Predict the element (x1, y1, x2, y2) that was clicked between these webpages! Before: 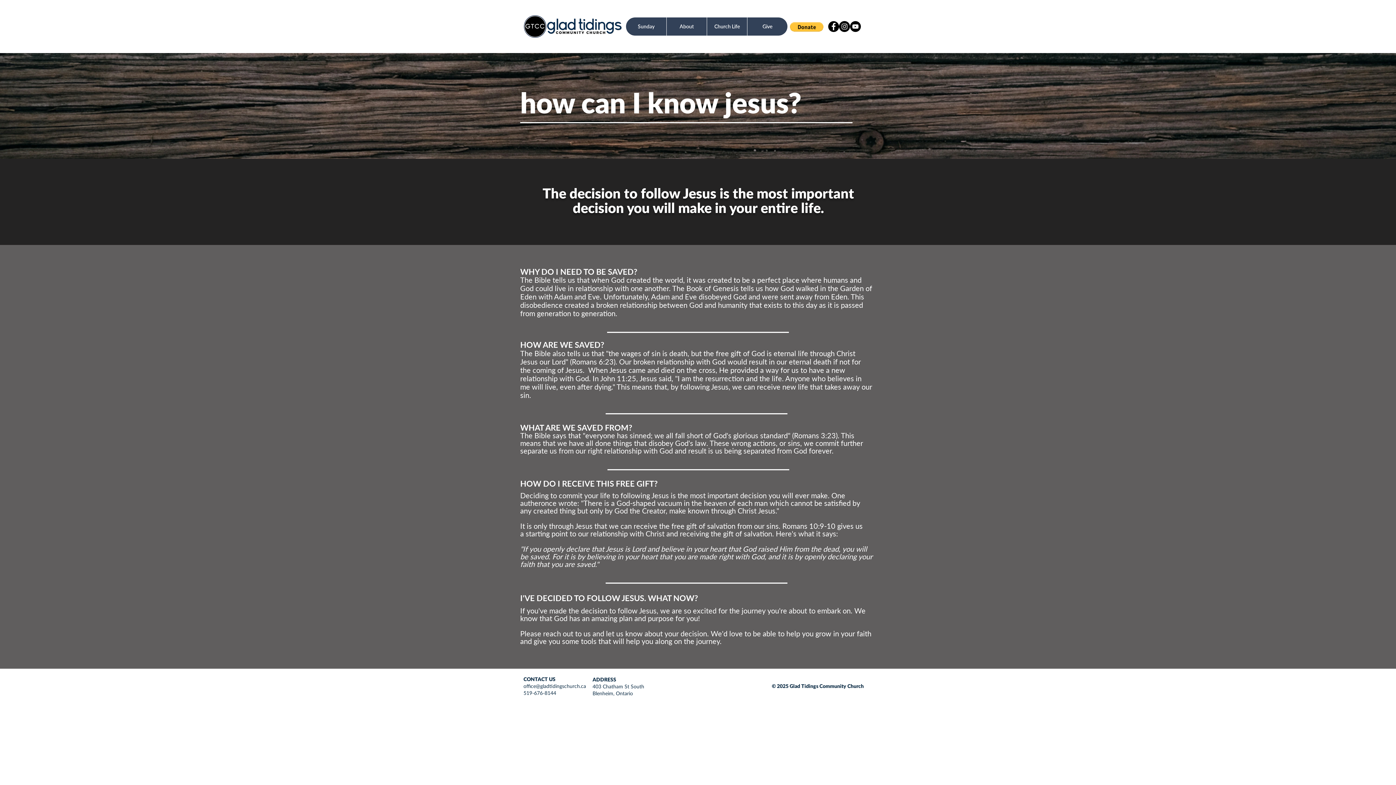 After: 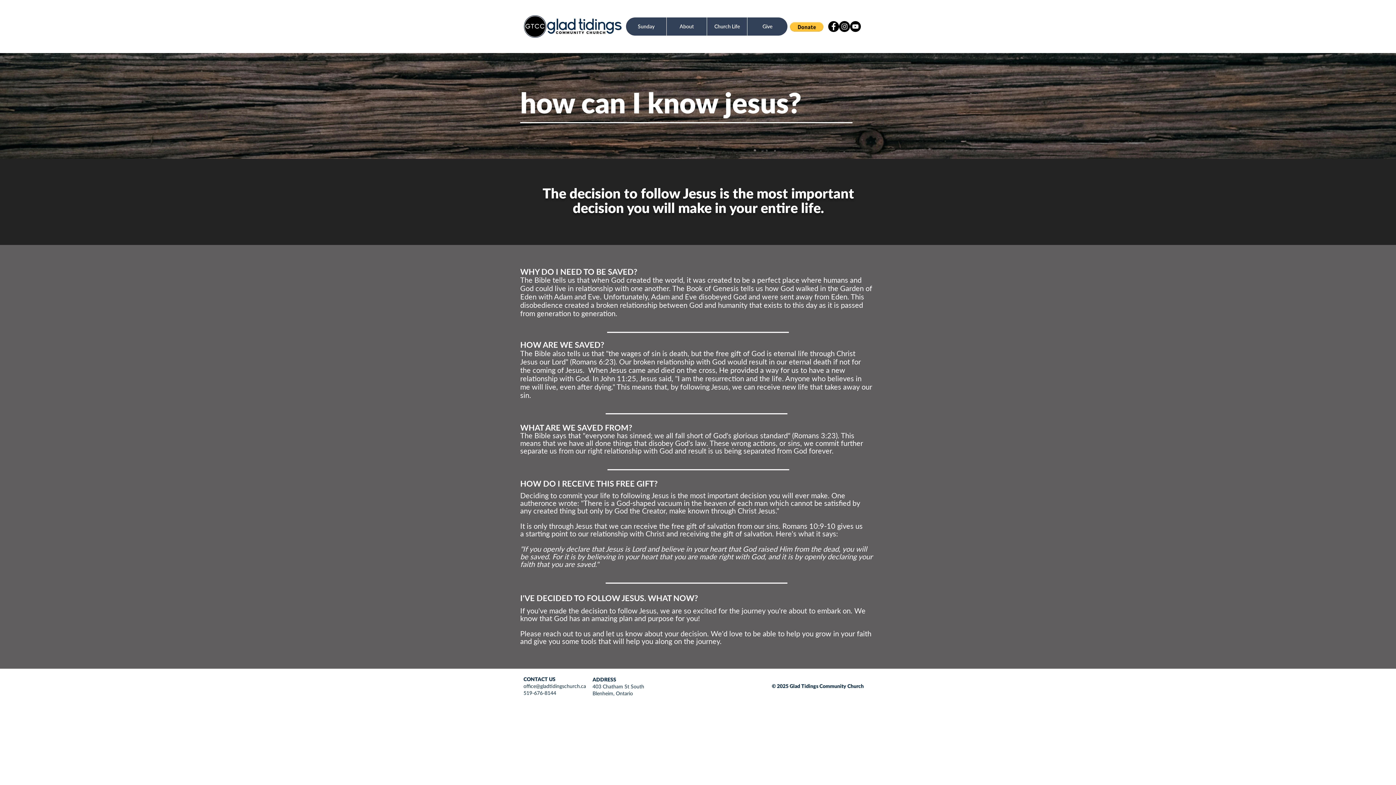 Action: bbox: (706, 17, 747, 35) label: Church Life